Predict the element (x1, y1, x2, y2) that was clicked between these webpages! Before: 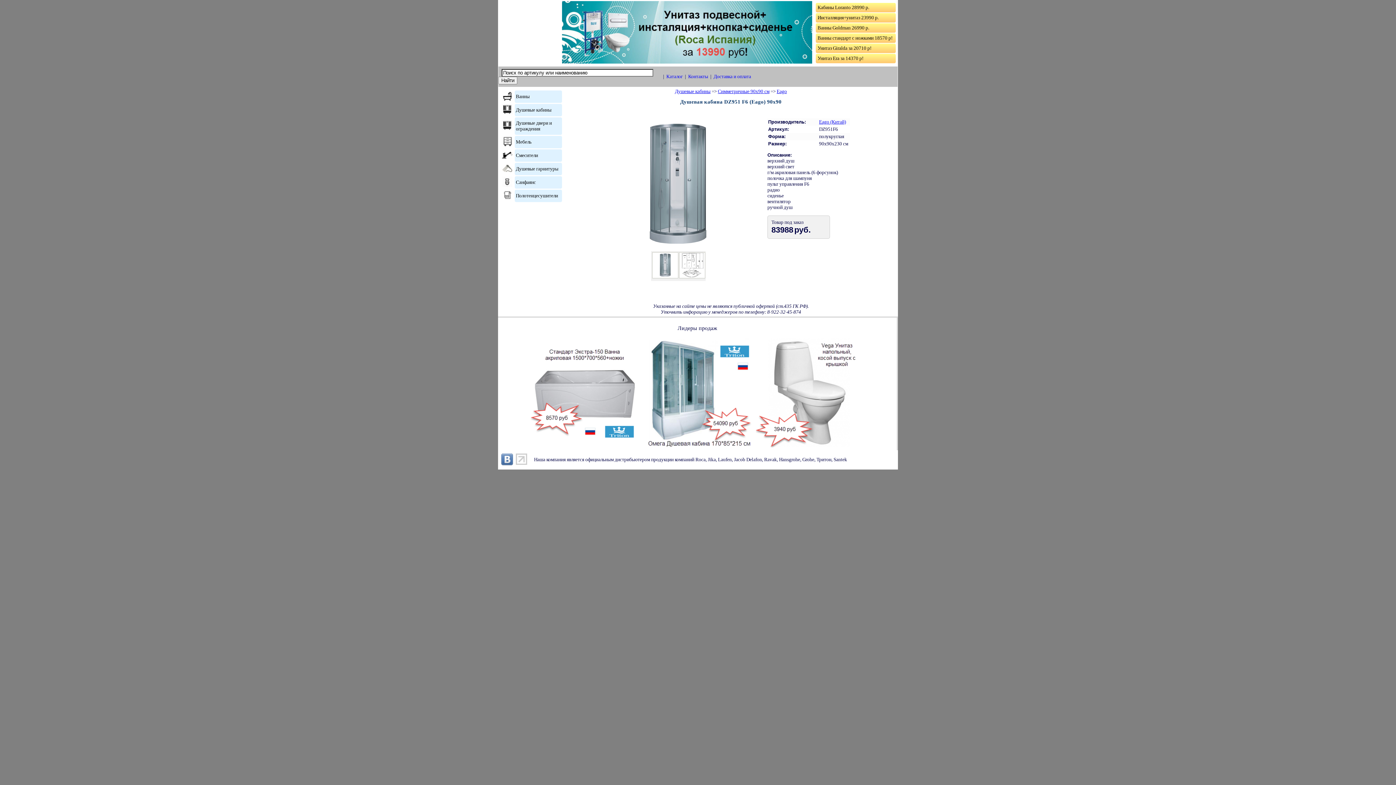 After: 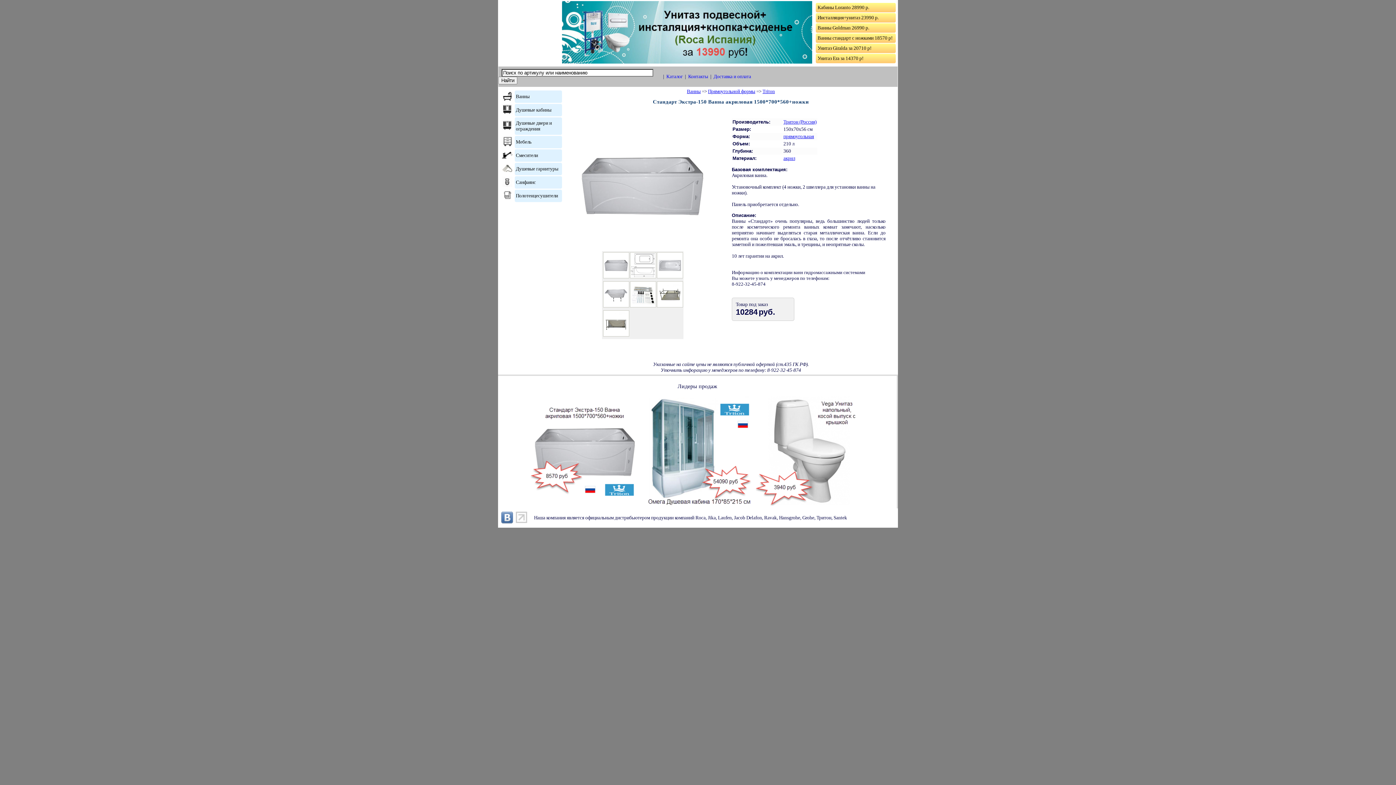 Action: bbox: (530, 443, 643, 448)